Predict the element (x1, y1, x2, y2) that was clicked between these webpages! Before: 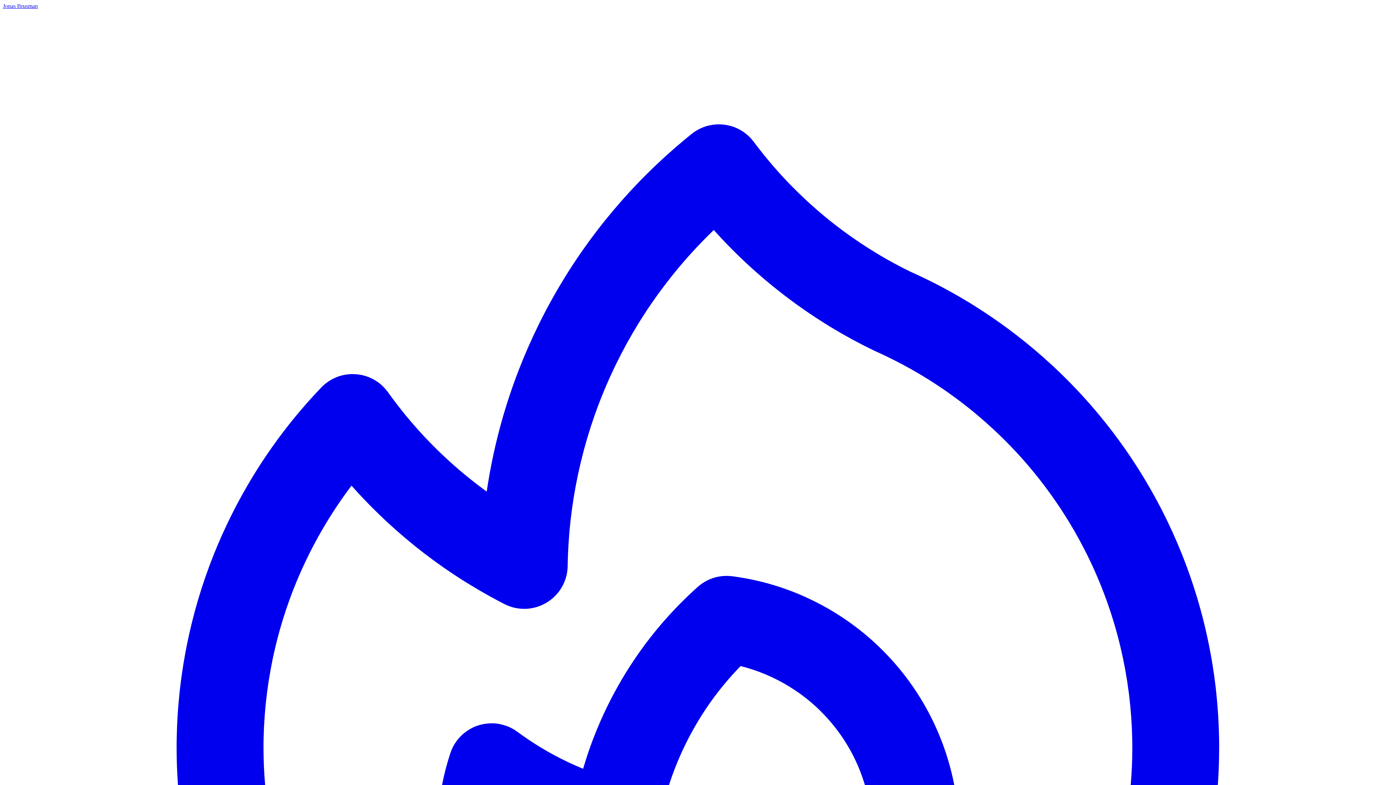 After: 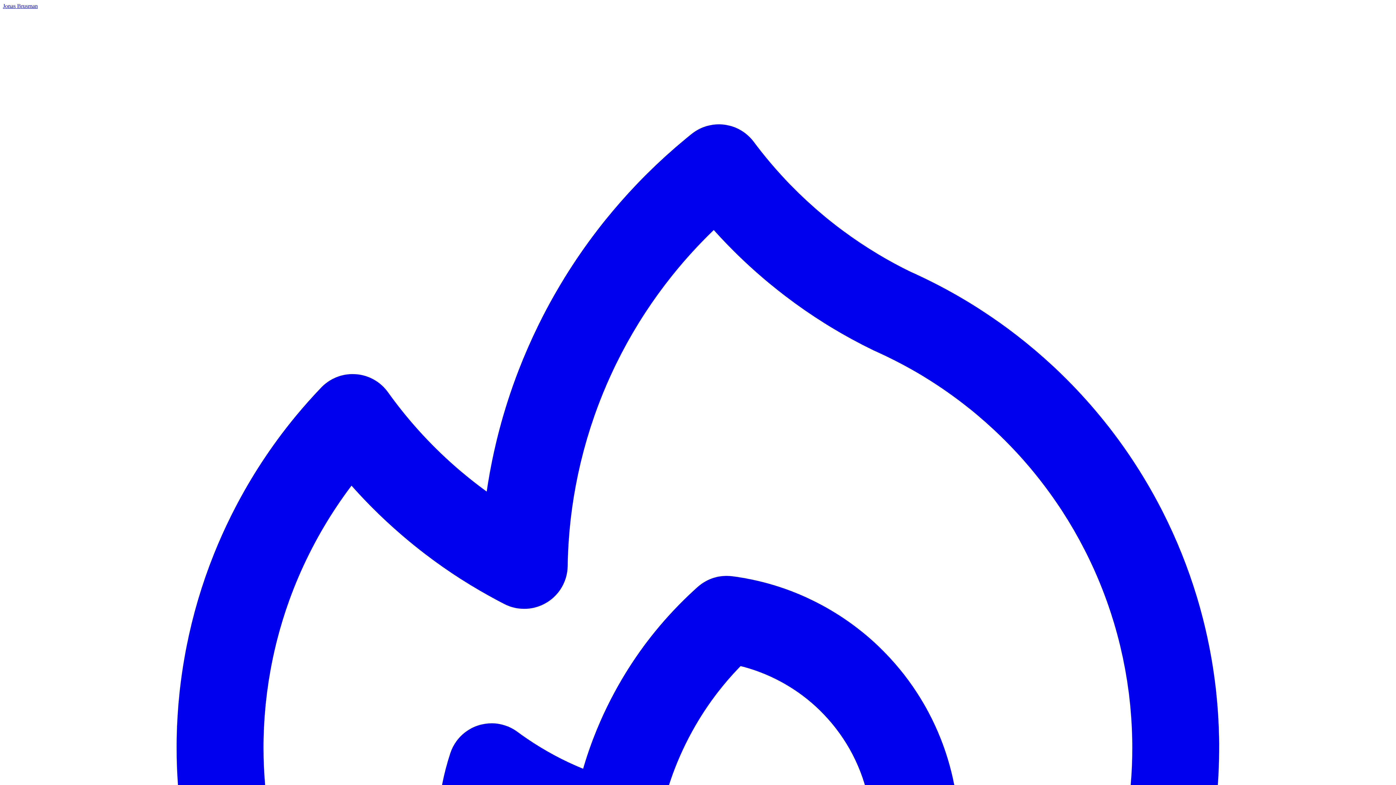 Action: bbox: (2, 2, 37, 9) label: Jonas Brusman